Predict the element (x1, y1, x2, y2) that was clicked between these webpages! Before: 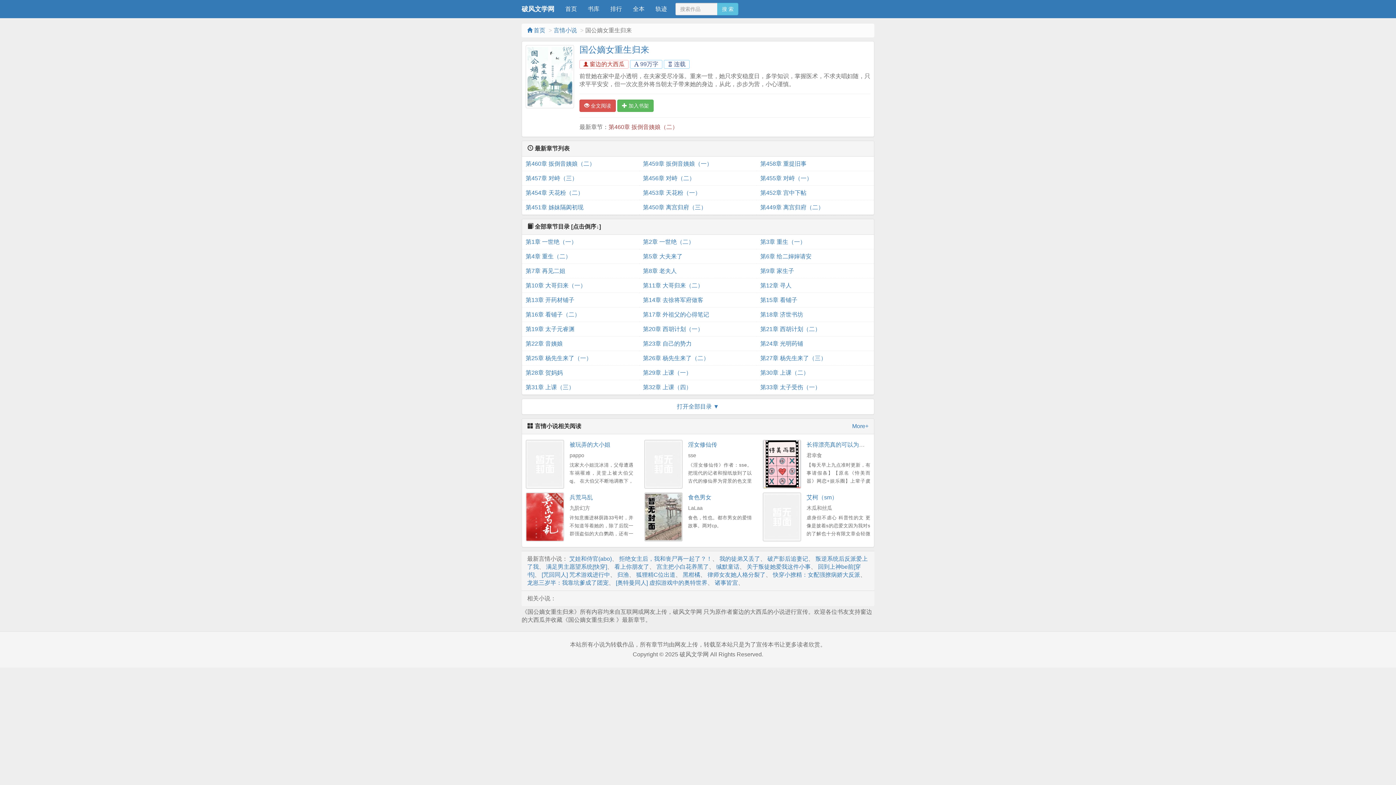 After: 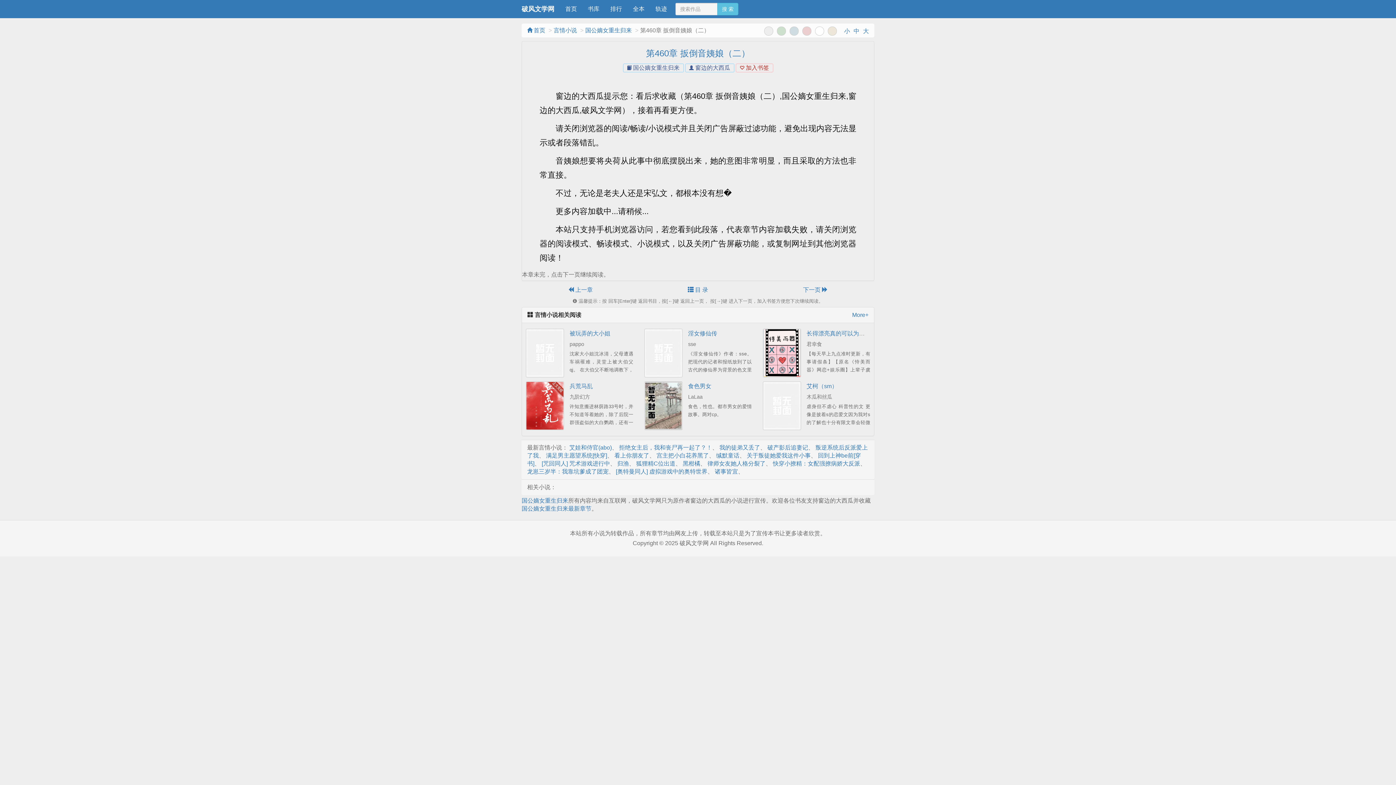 Action: label: 第460章 扳倒音姨娘（二） bbox: (525, 156, 635, 171)